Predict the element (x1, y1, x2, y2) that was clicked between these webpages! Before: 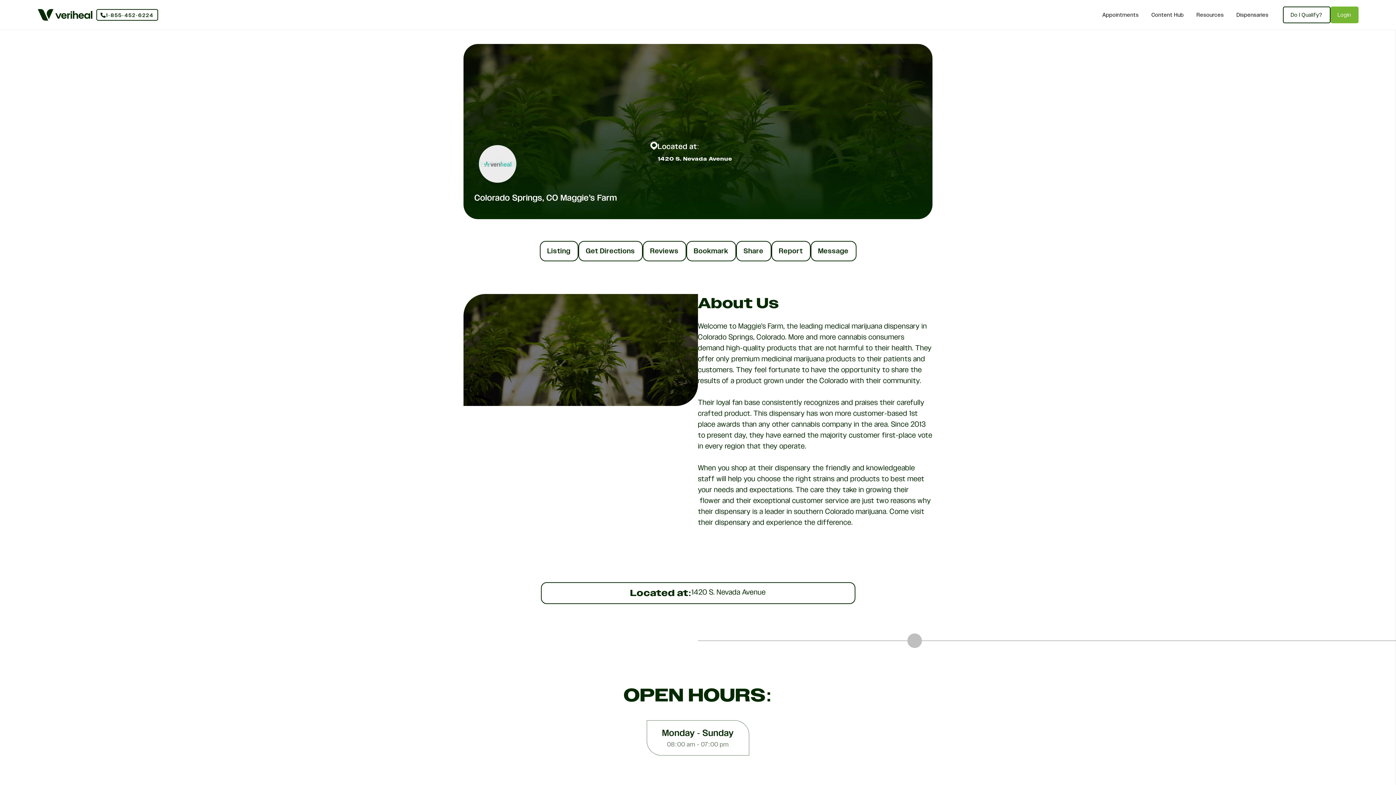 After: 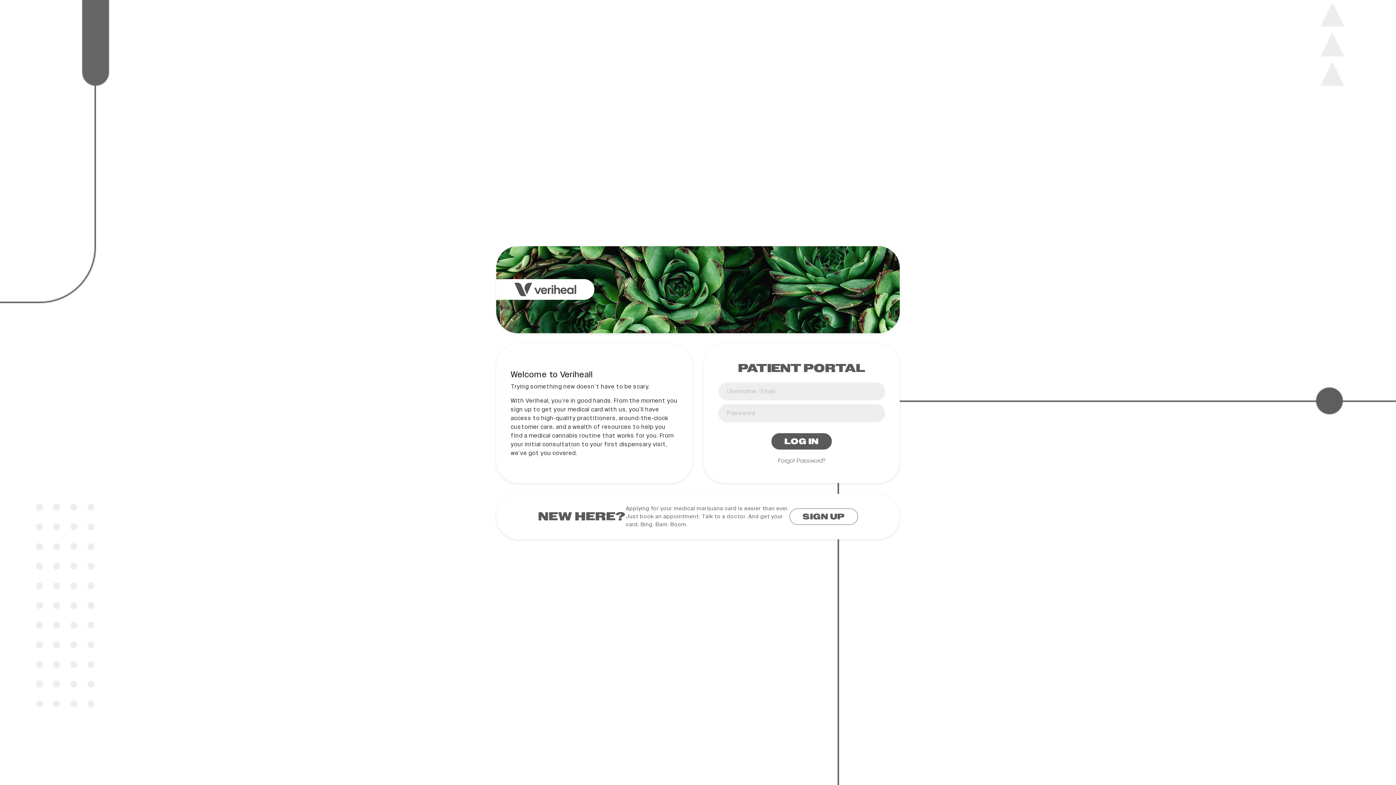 Action: bbox: (1330, 6, 1358, 23) label: Login